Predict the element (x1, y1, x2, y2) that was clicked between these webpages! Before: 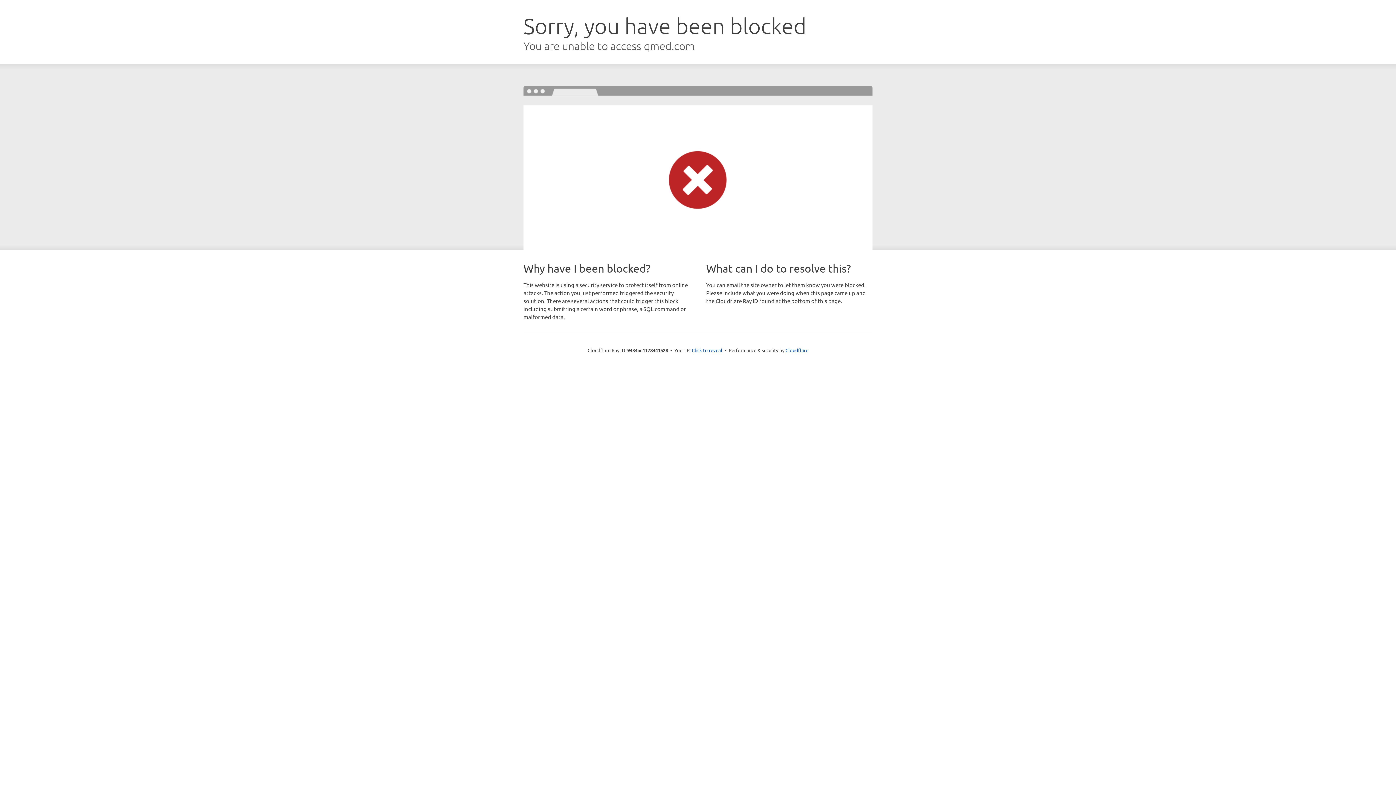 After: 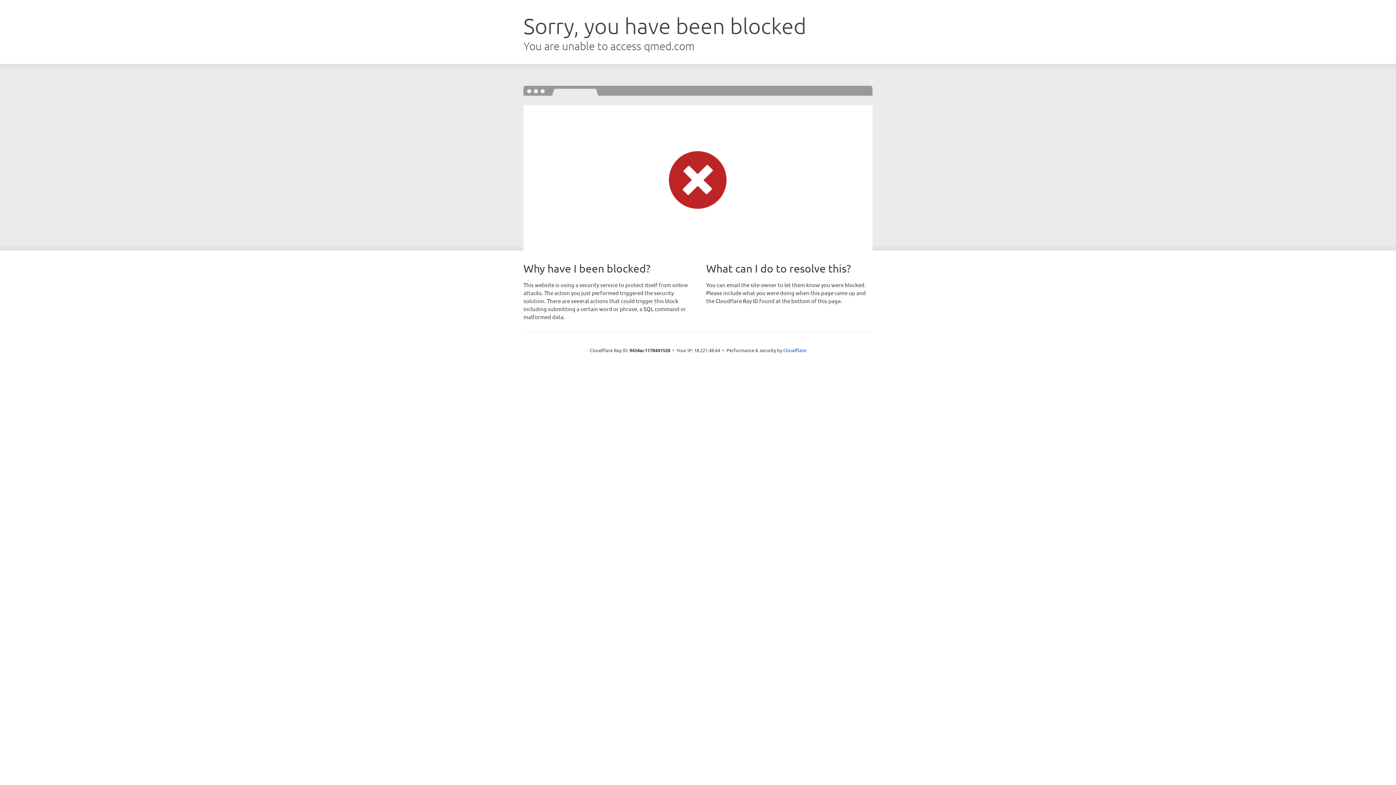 Action: label: Click to reveal bbox: (692, 346, 722, 353)